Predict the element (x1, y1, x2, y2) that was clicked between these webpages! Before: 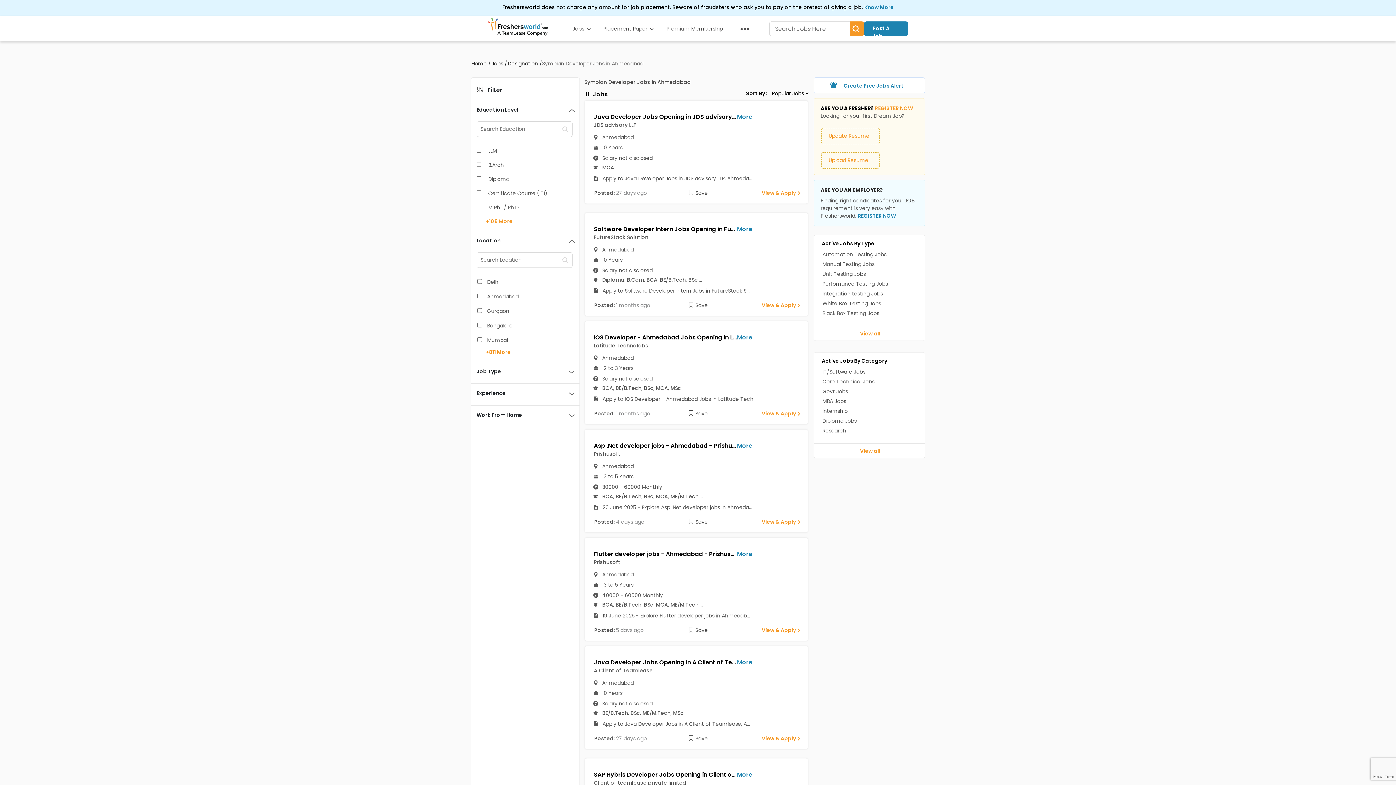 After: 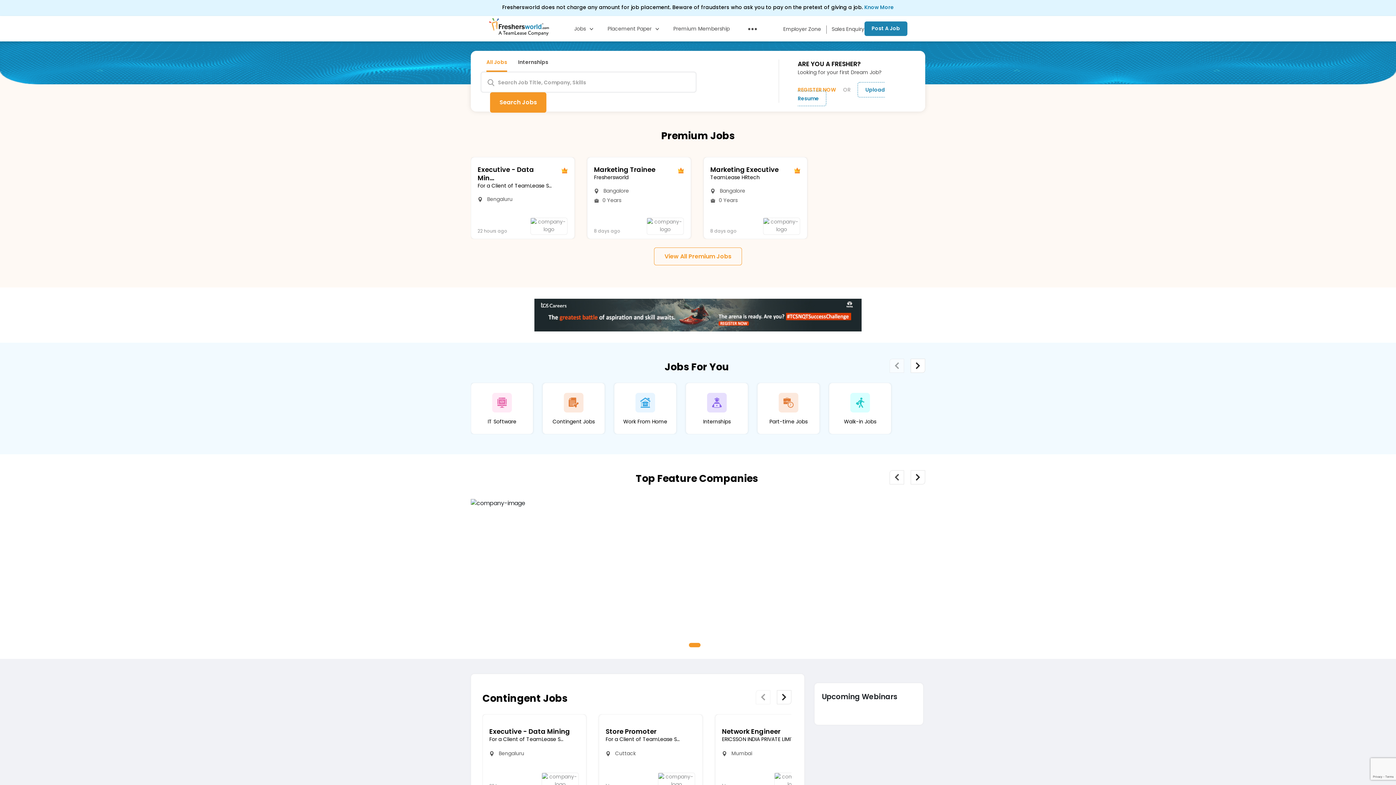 Action: bbox: (488, 22, 548, 30)